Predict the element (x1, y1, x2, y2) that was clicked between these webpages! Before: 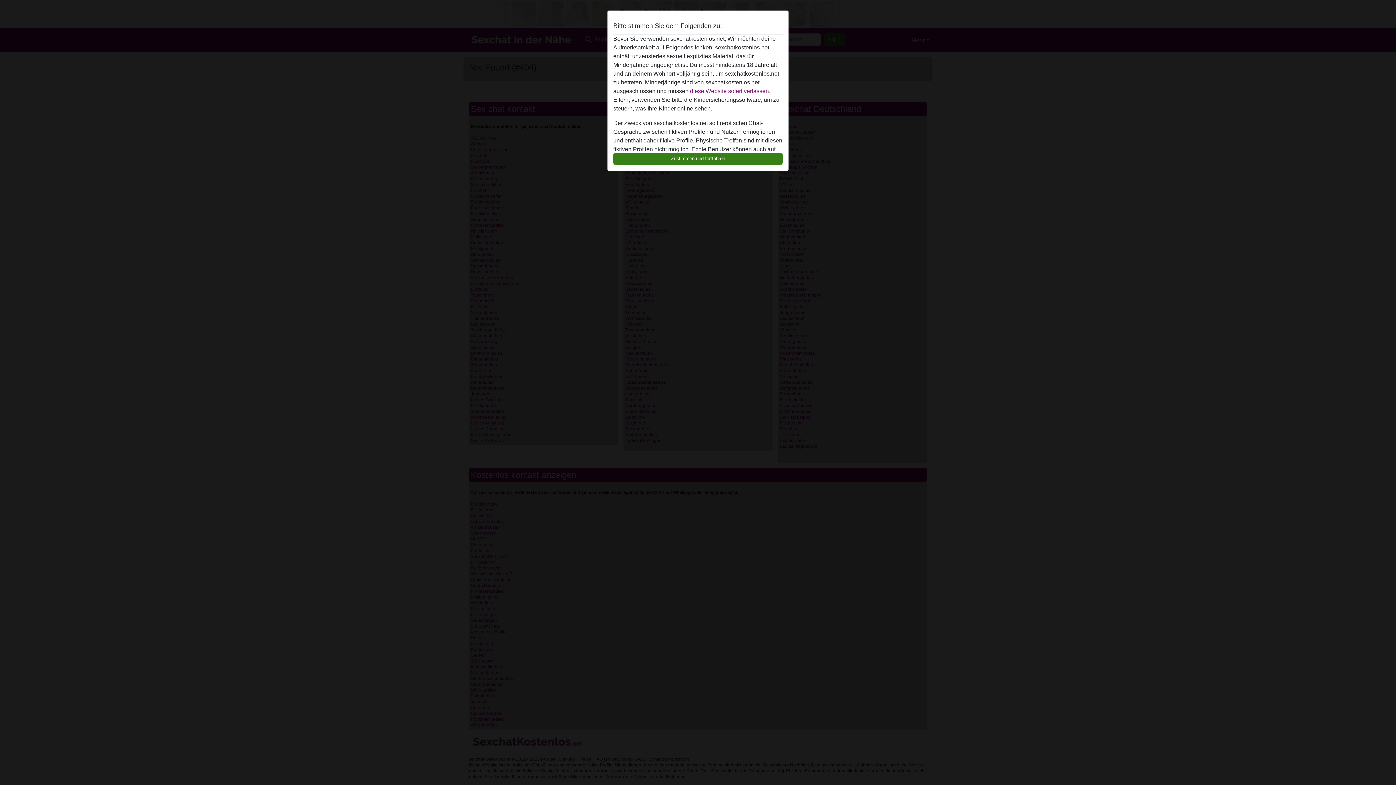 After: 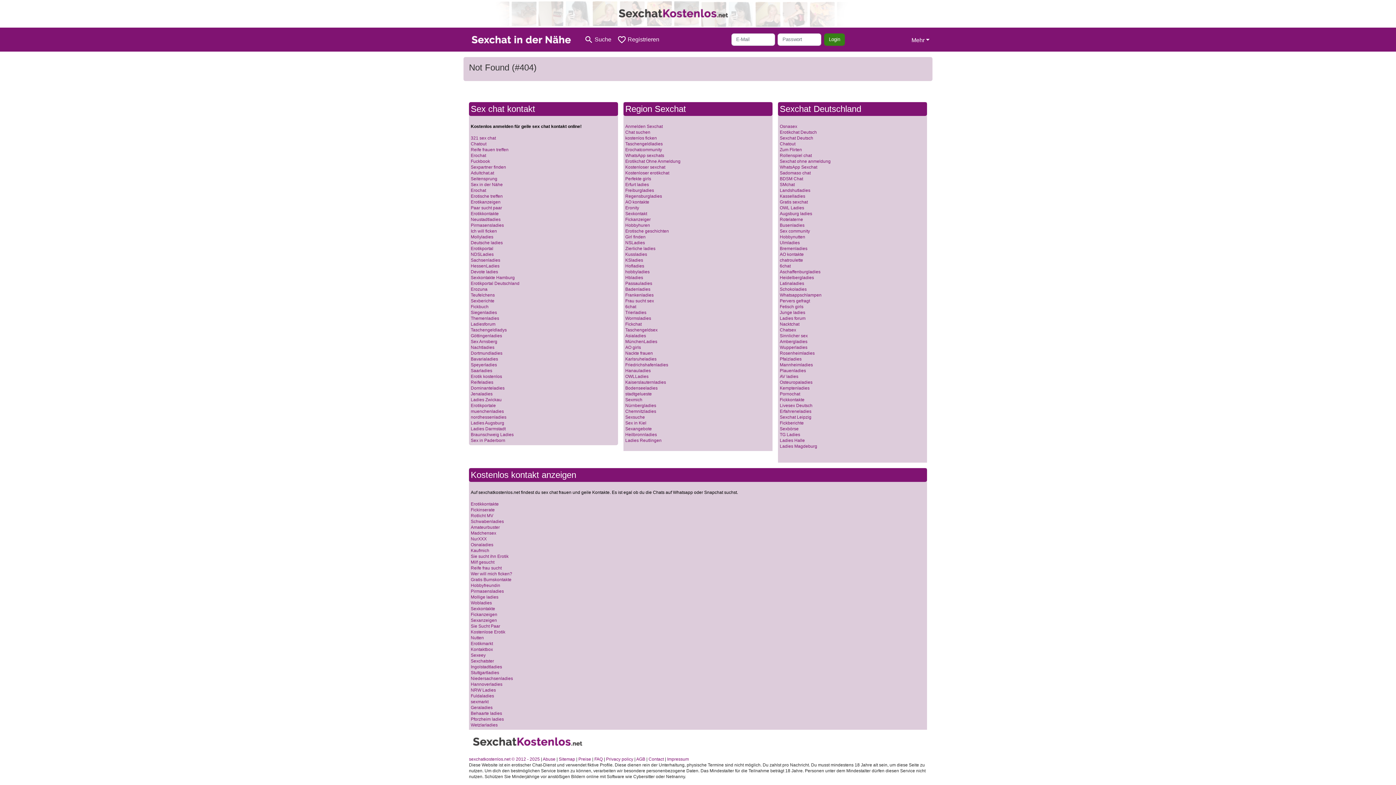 Action: bbox: (613, 152, 782, 165) label: Zustimmen und fortfahren